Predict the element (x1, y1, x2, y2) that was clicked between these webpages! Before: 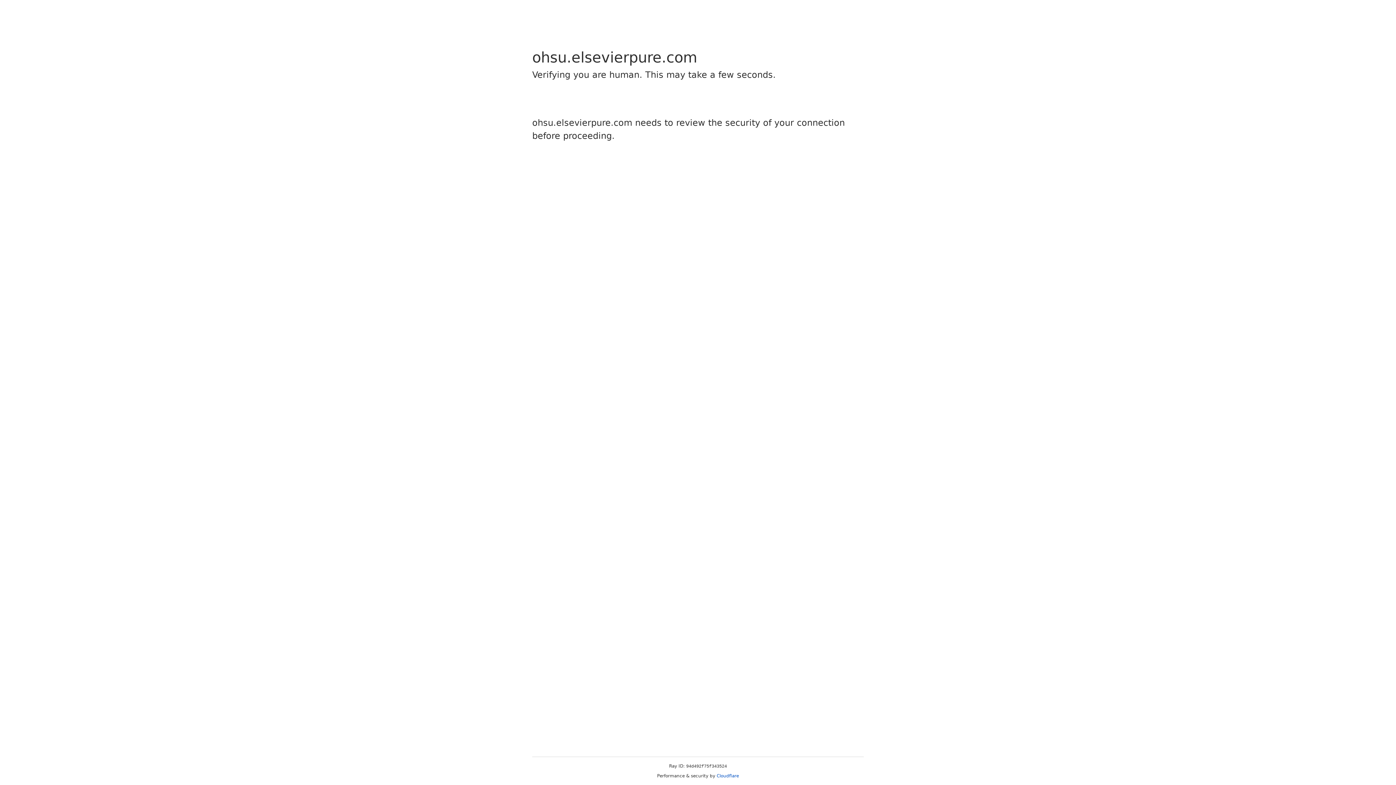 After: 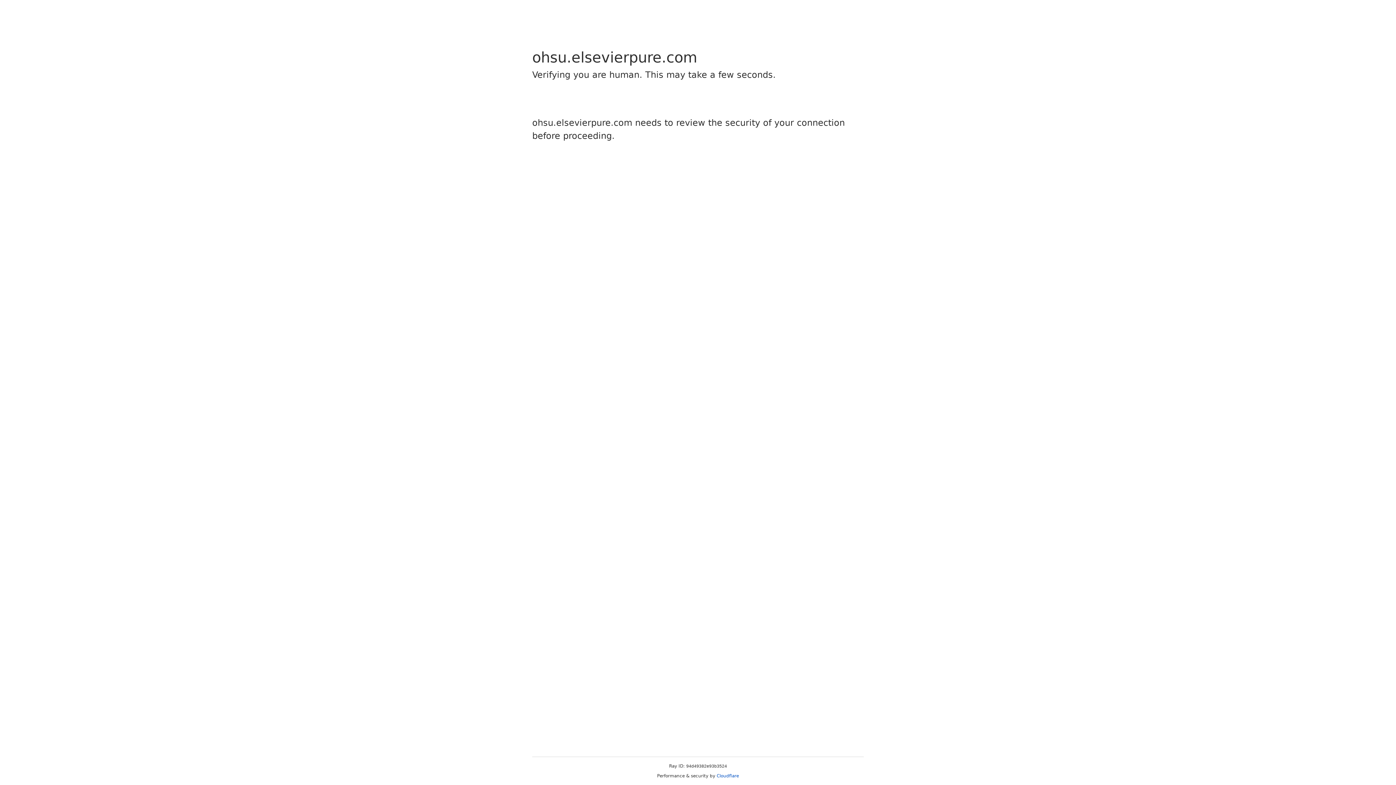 Action: label: Cloudflare bbox: (716, 773, 739, 778)